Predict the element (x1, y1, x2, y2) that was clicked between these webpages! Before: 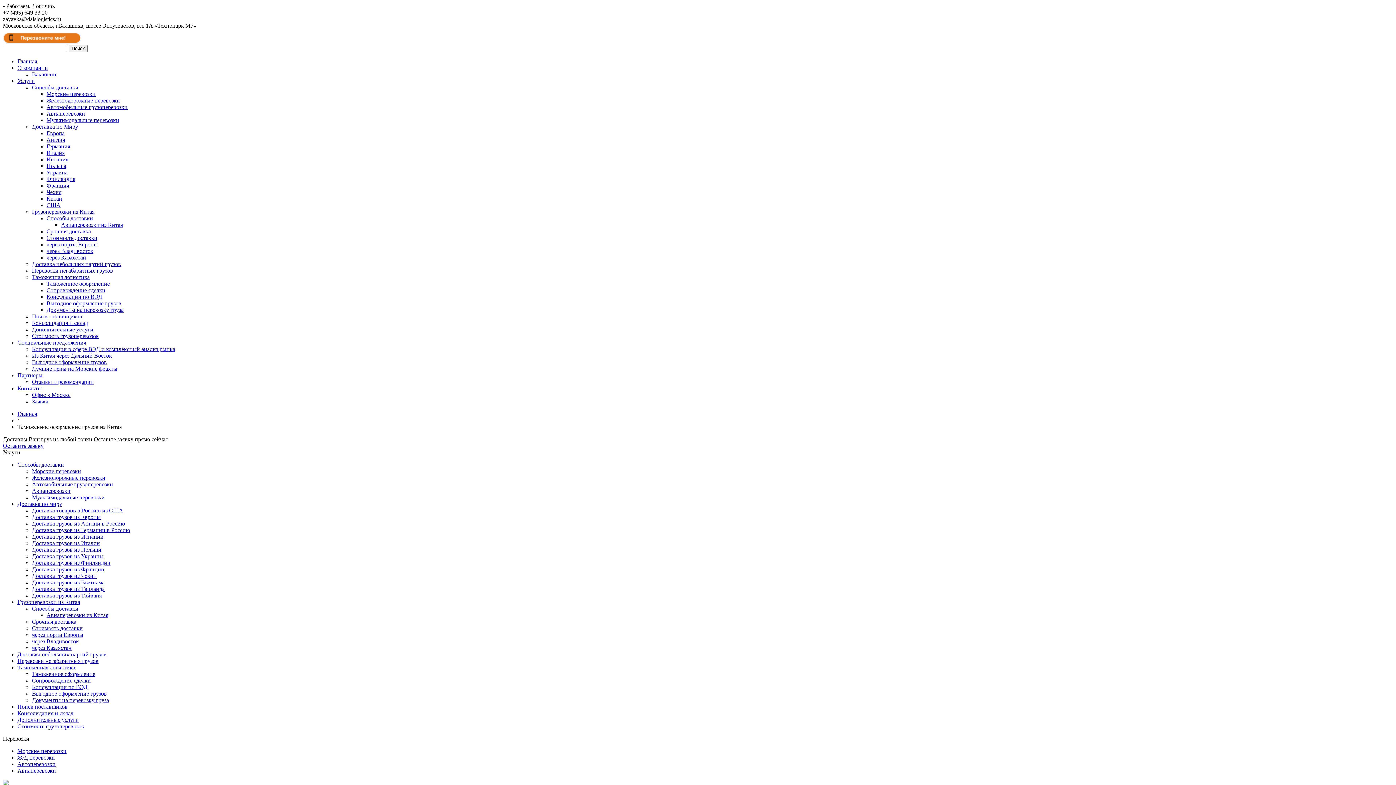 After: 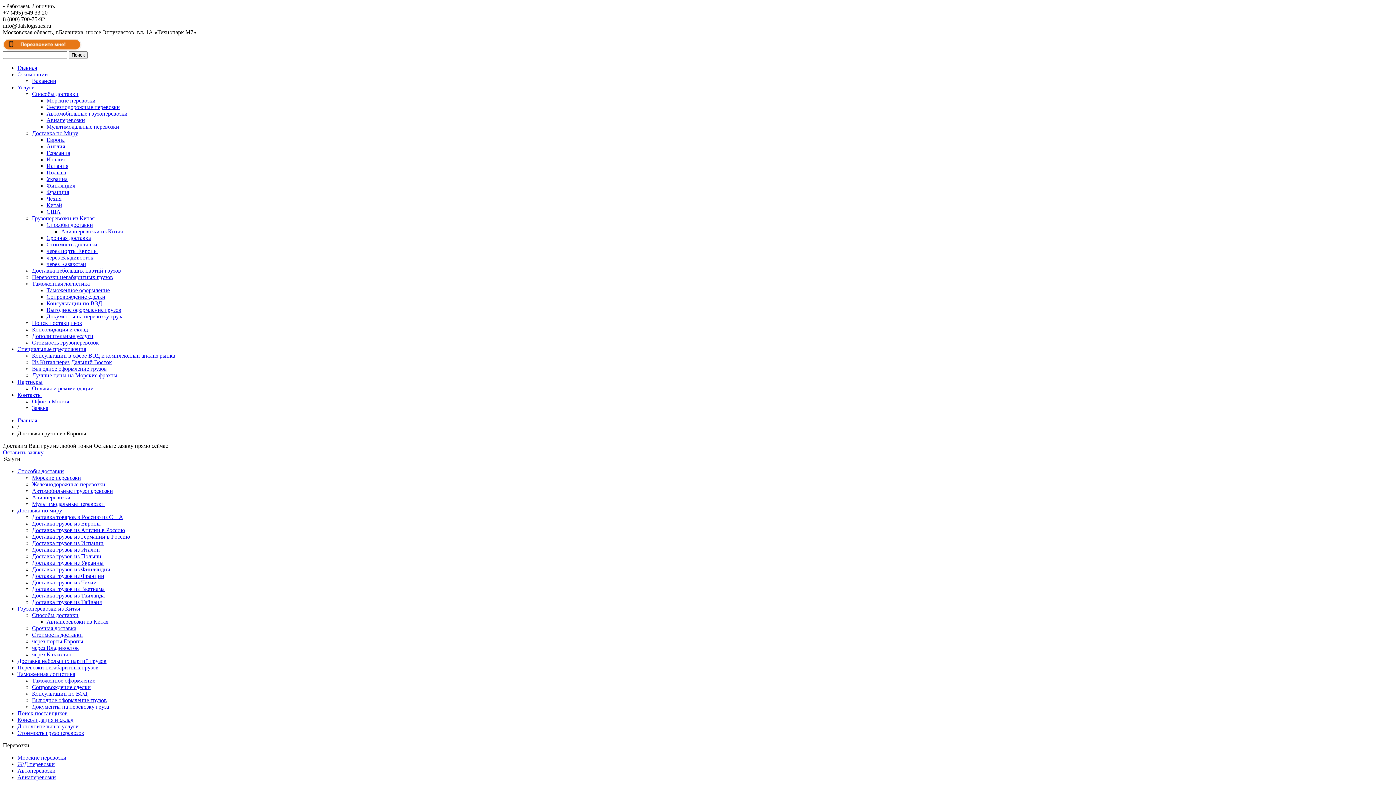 Action: bbox: (46, 130, 64, 136) label: Европа